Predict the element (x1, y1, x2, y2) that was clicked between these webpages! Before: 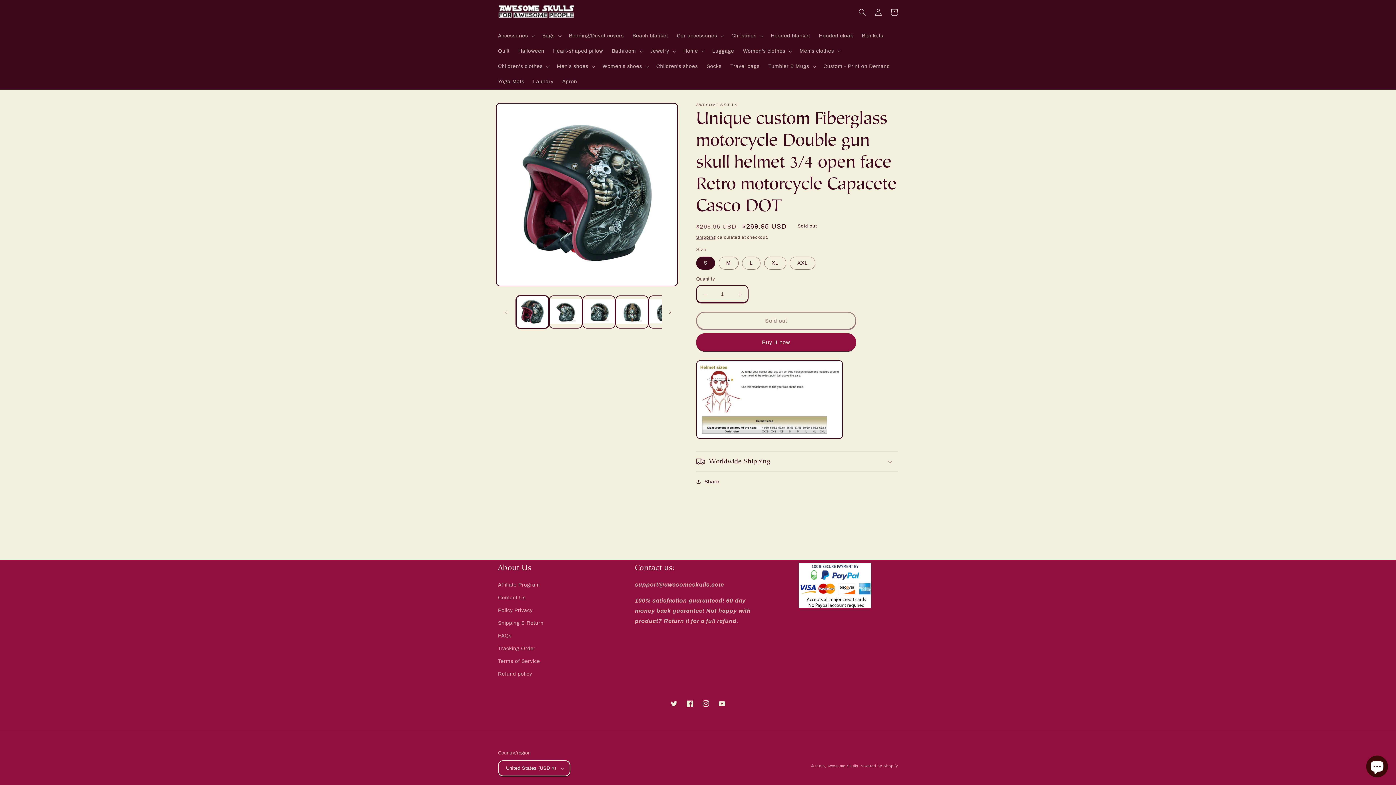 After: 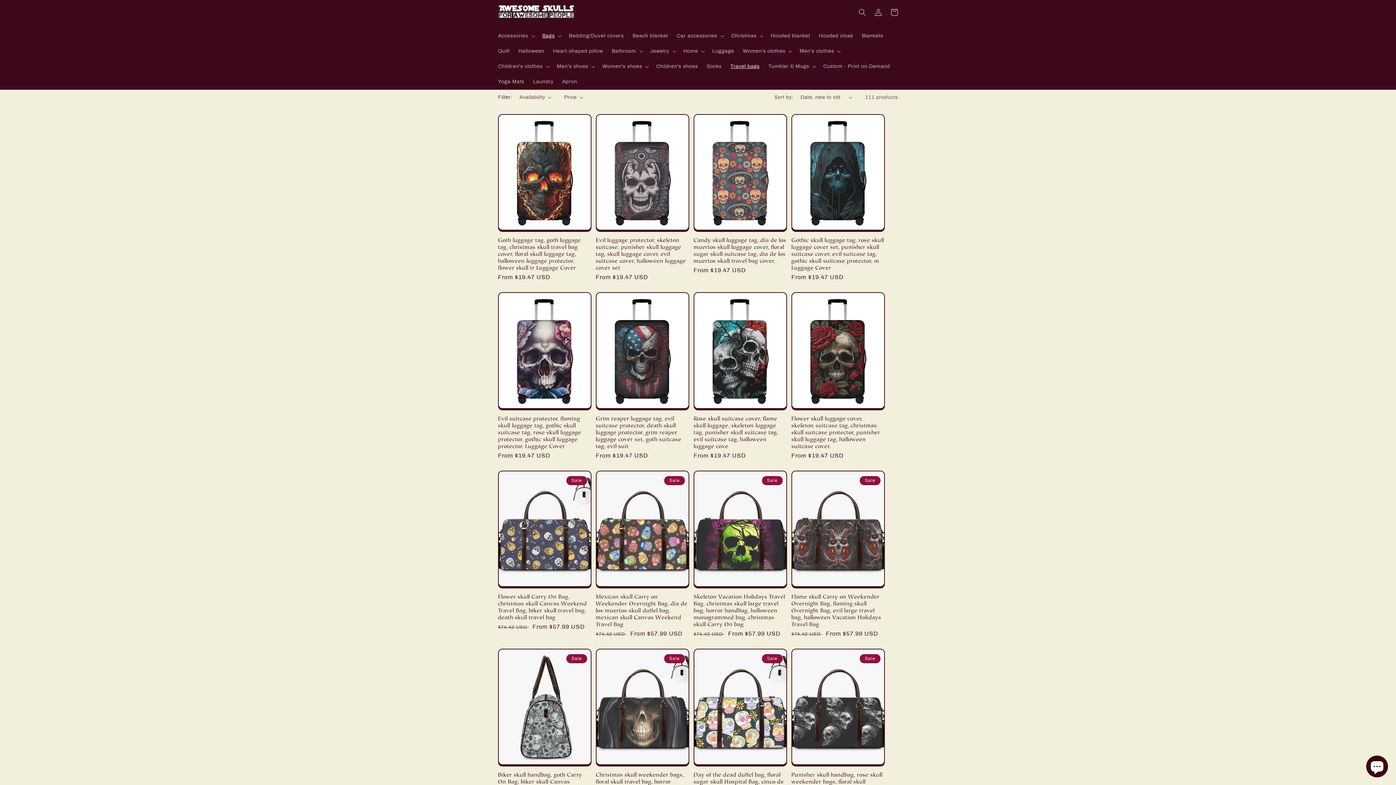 Action: bbox: (726, 58, 764, 74) label: Travel bags